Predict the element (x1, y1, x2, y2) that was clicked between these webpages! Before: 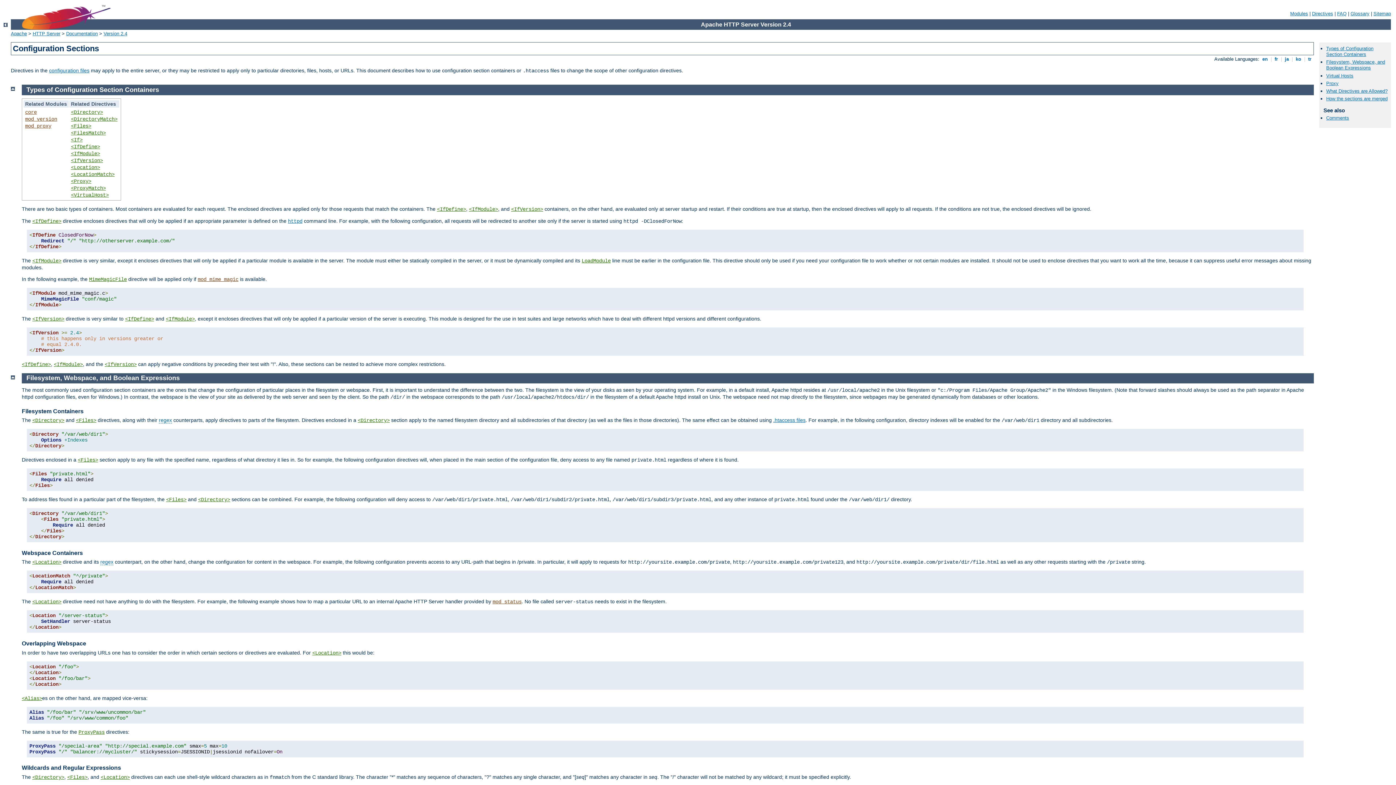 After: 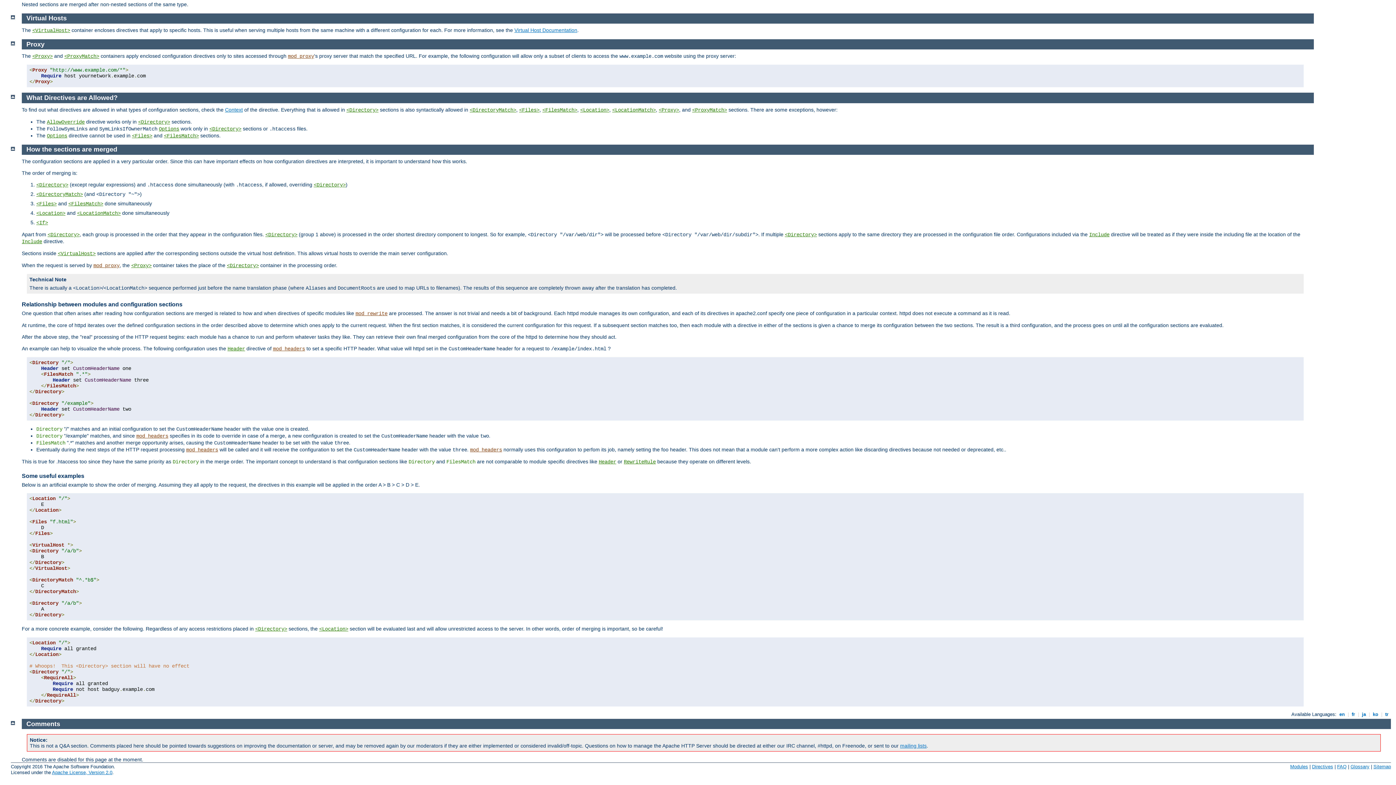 Action: label: Proxy bbox: (1326, 80, 1338, 86)